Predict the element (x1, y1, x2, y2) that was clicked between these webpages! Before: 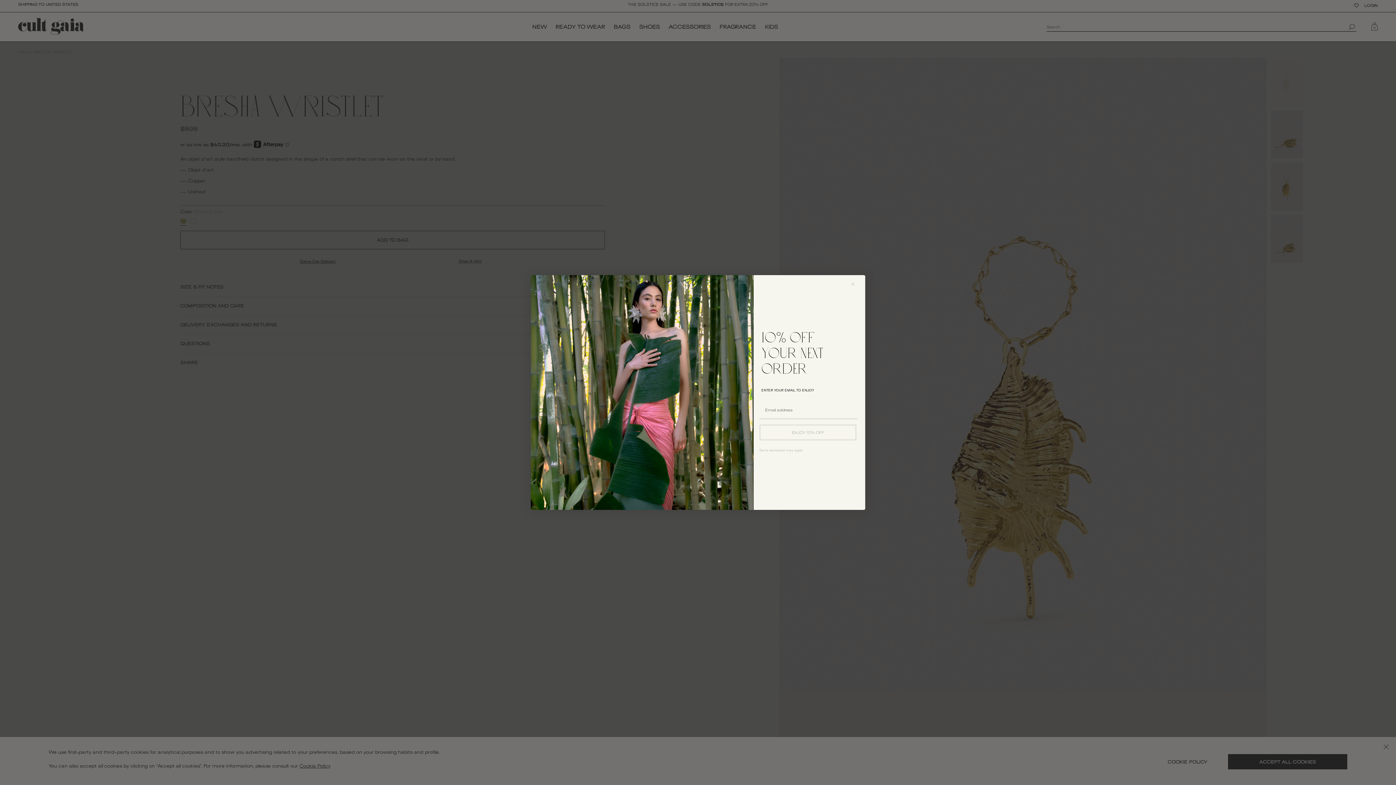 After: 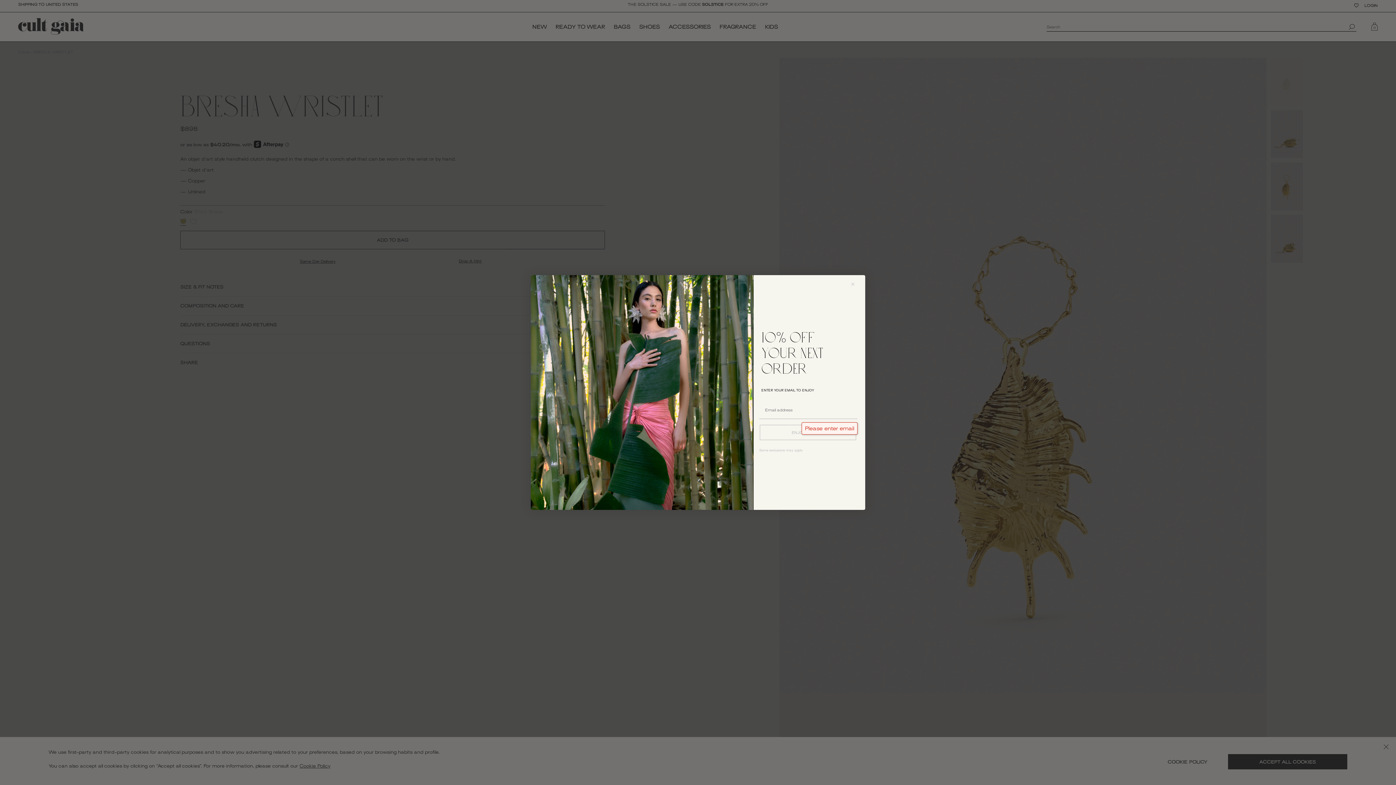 Action: bbox: (760, 425, 856, 440) label: ENJOY 10% OFF